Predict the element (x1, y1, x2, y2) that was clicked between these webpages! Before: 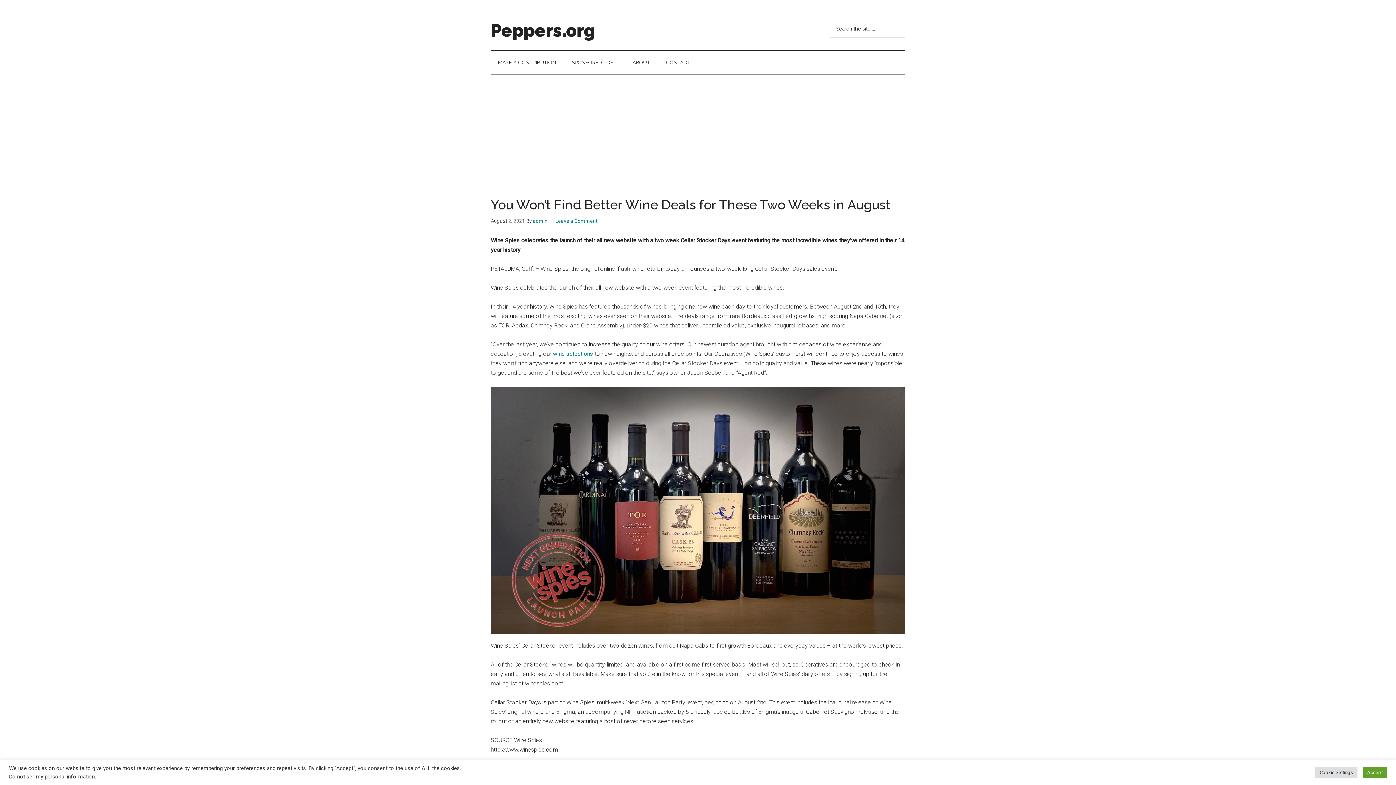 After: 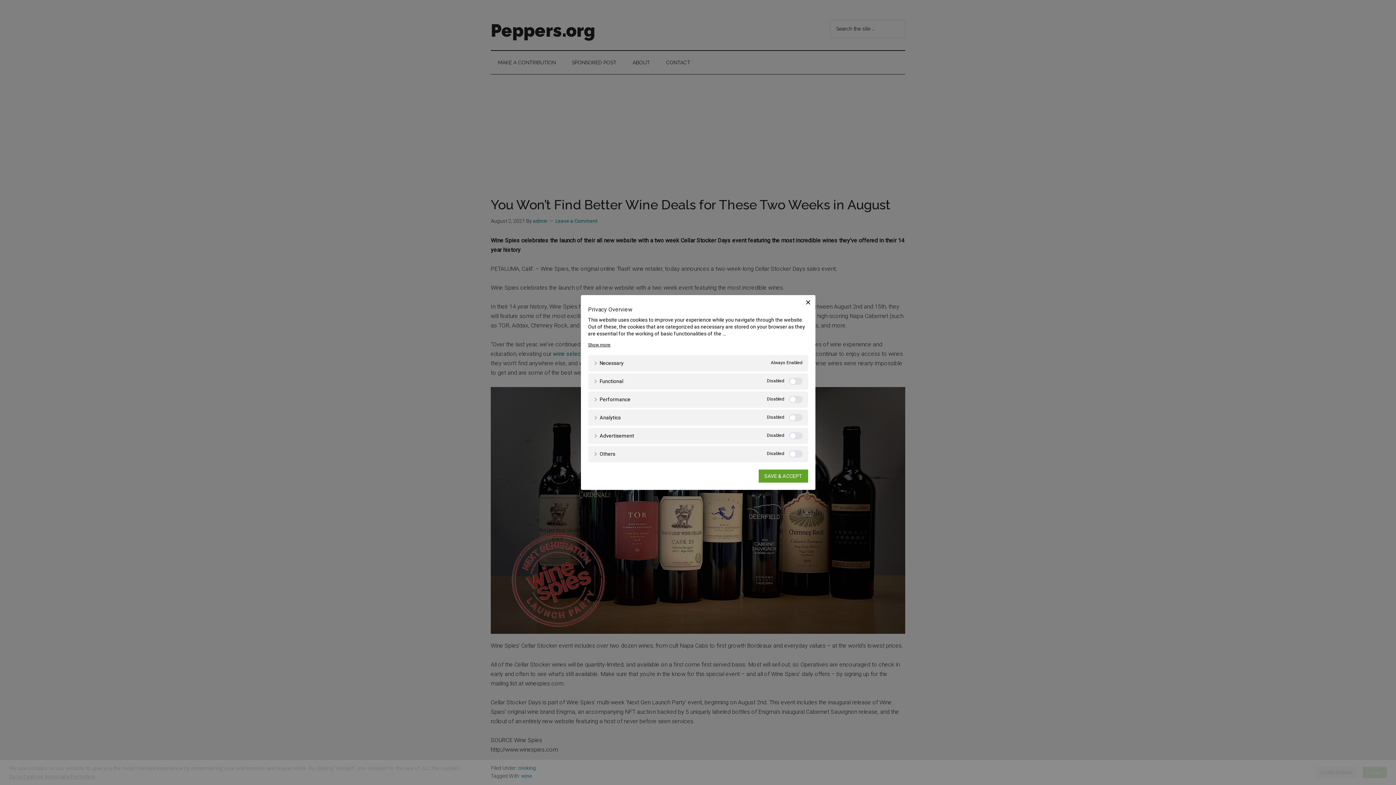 Action: bbox: (1315, 767, 1357, 778) label: Cookie Settings